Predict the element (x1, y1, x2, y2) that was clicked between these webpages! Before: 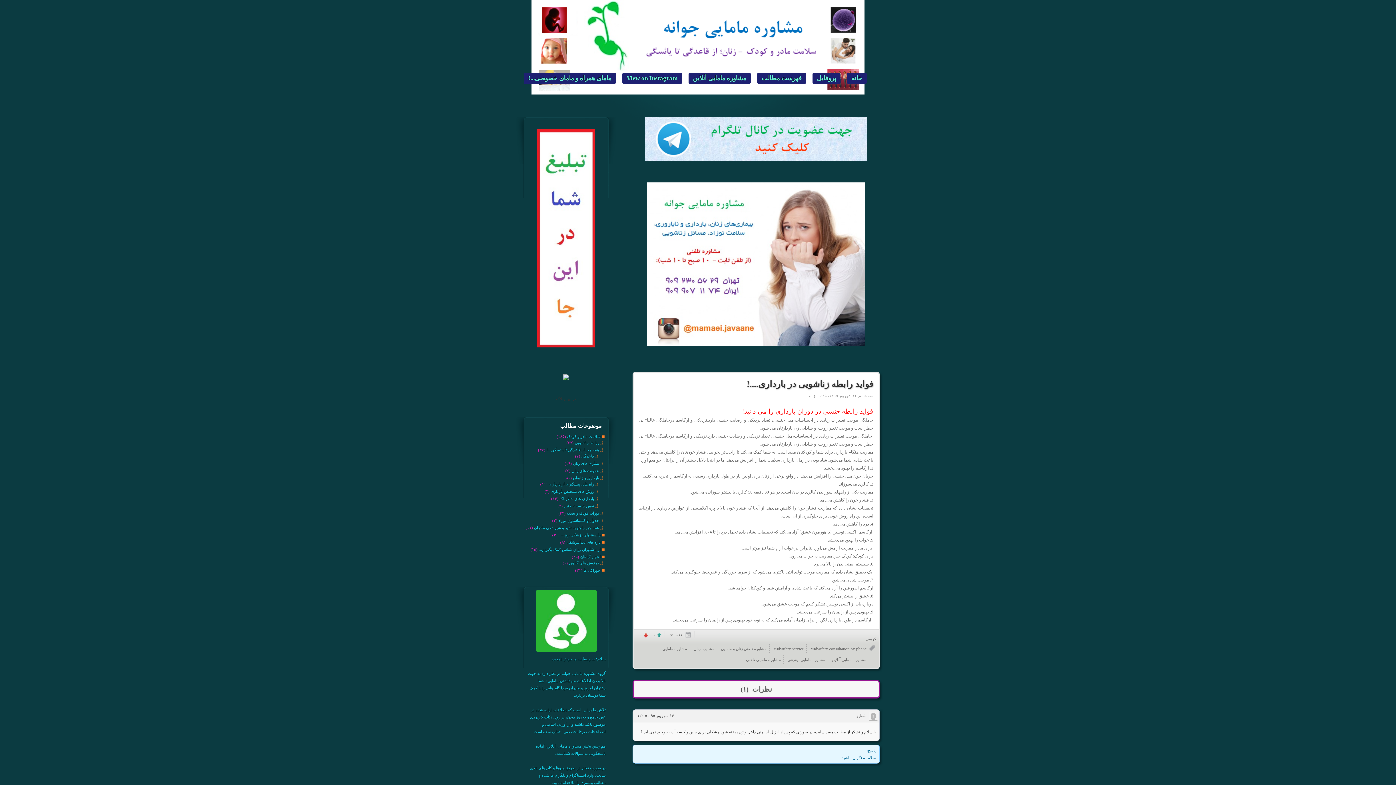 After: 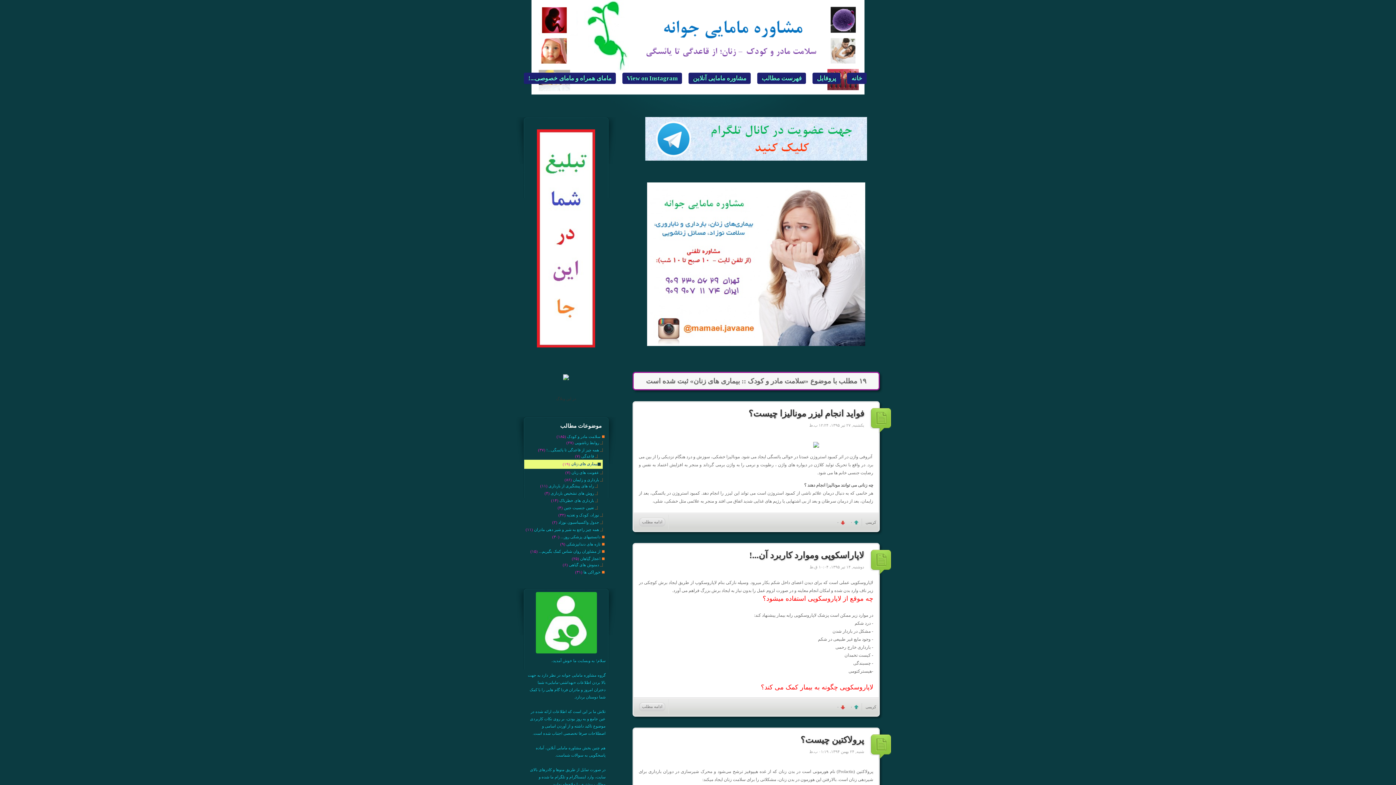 Action: bbox: (573, 461, 602, 466) label: بیماری های زنان